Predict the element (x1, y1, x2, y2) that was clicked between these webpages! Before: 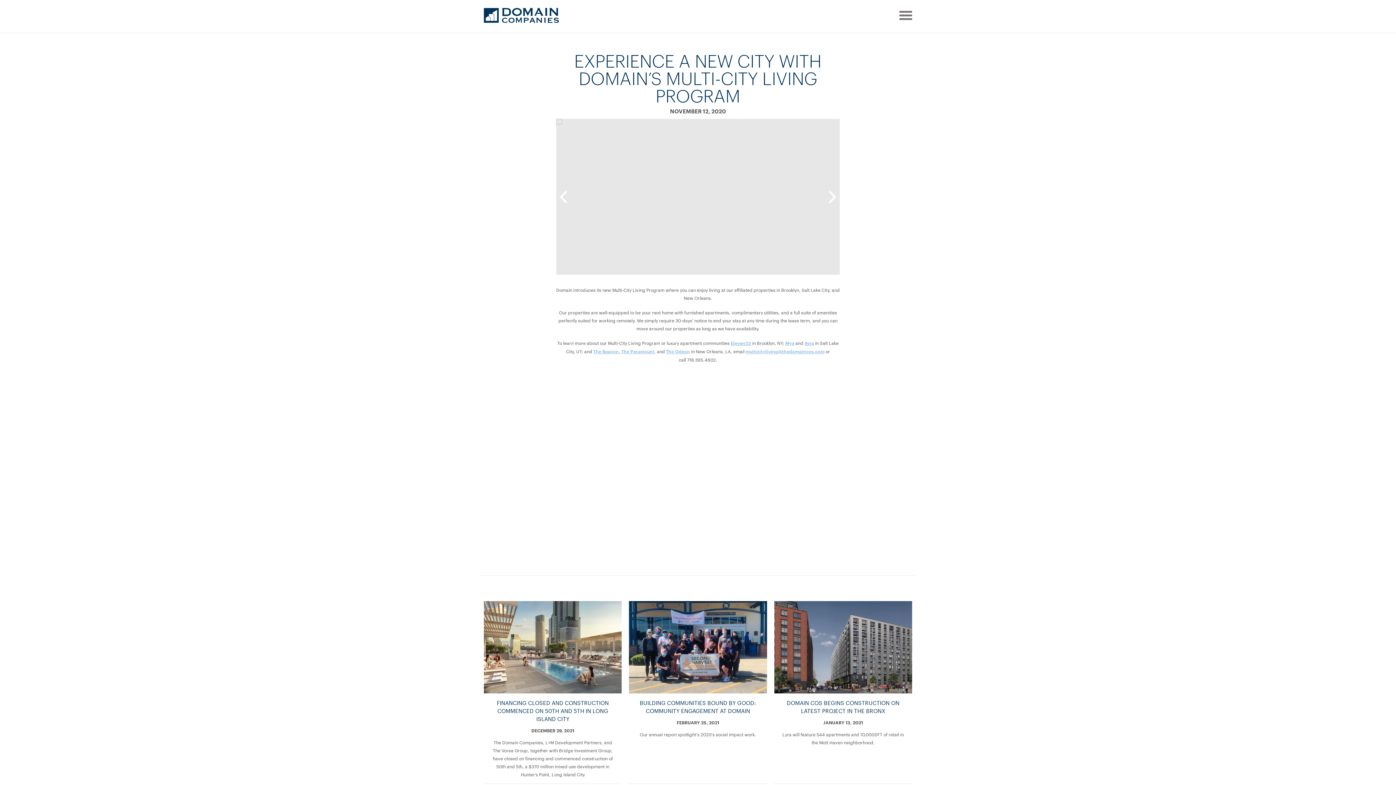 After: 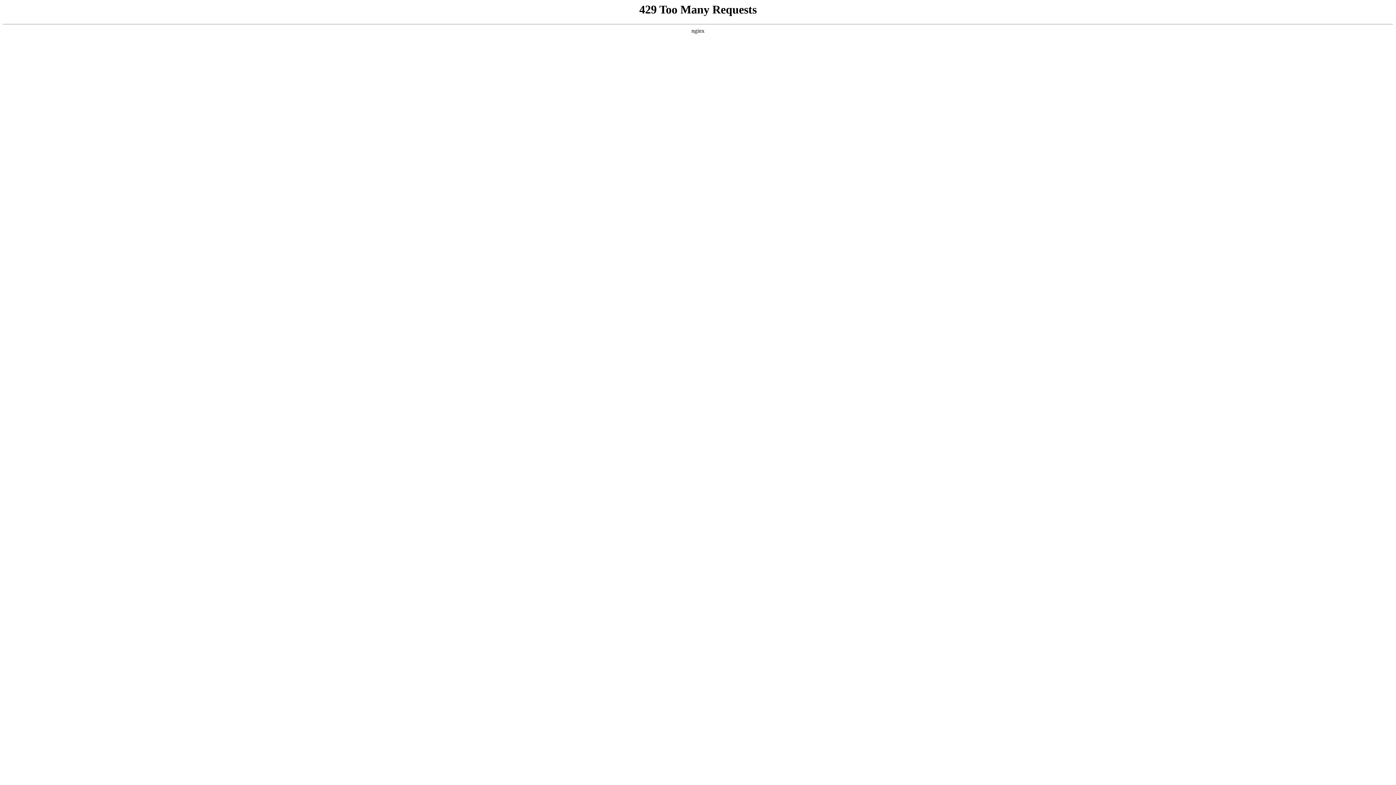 Action: bbox: (621, 348, 654, 354) label: The Paramount